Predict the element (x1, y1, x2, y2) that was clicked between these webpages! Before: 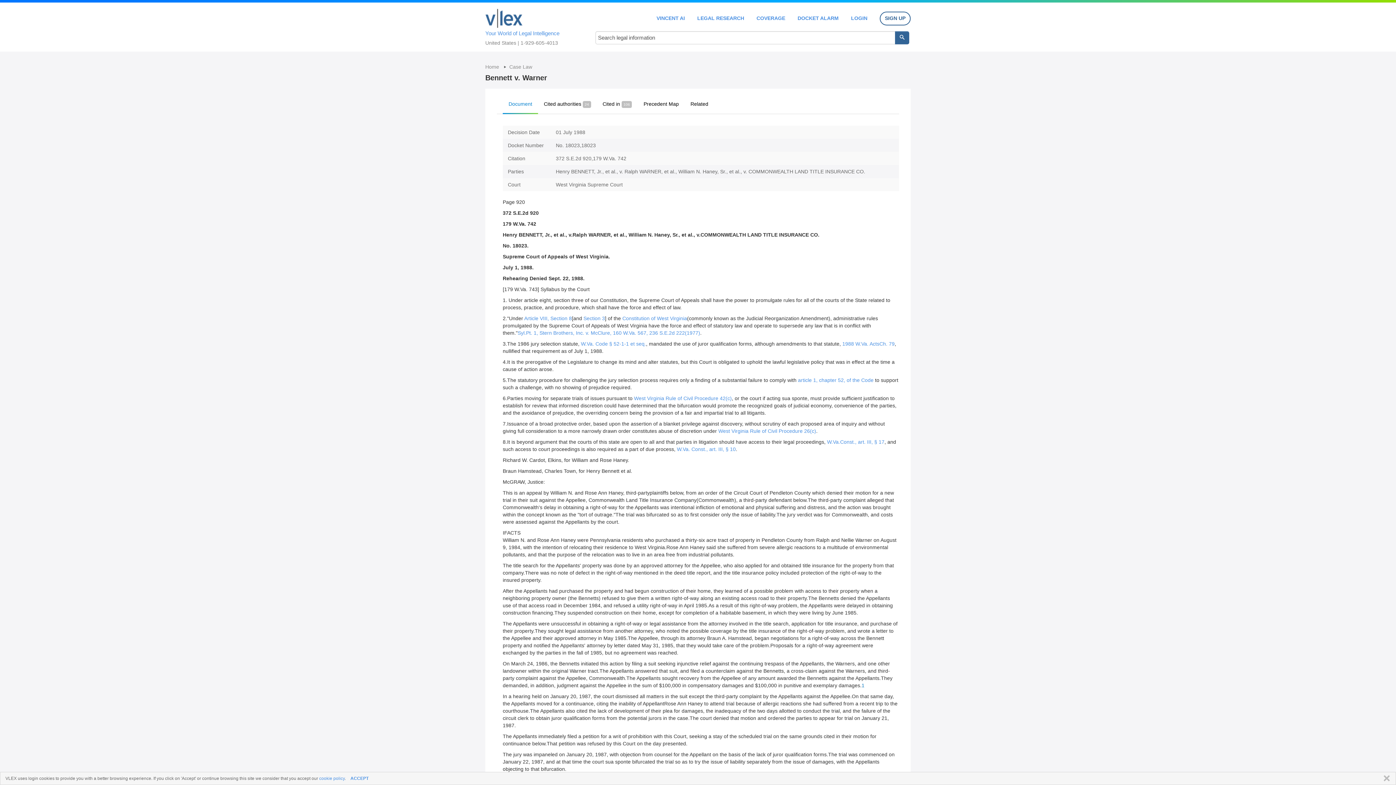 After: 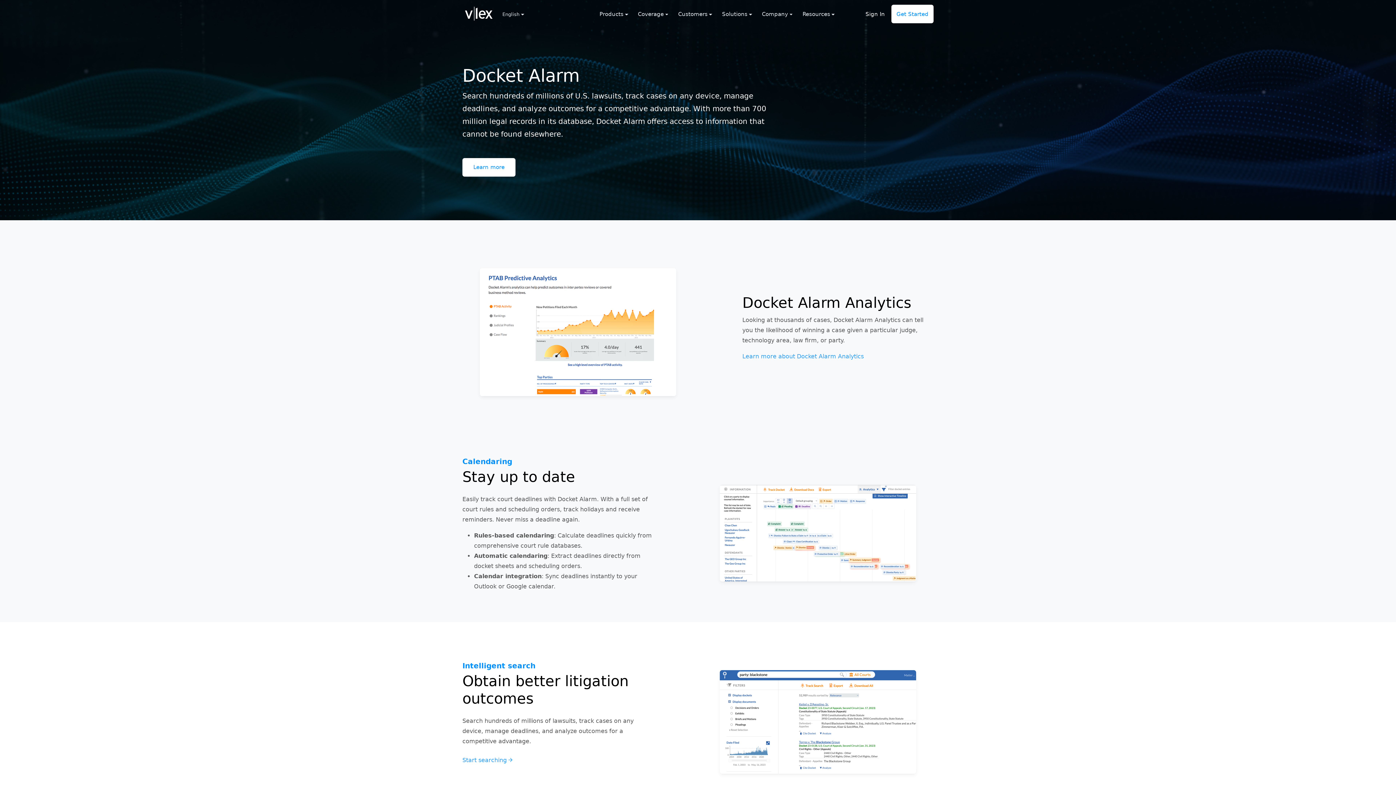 Action: bbox: (797, 15, 838, 20) label: DOCKET ALARM